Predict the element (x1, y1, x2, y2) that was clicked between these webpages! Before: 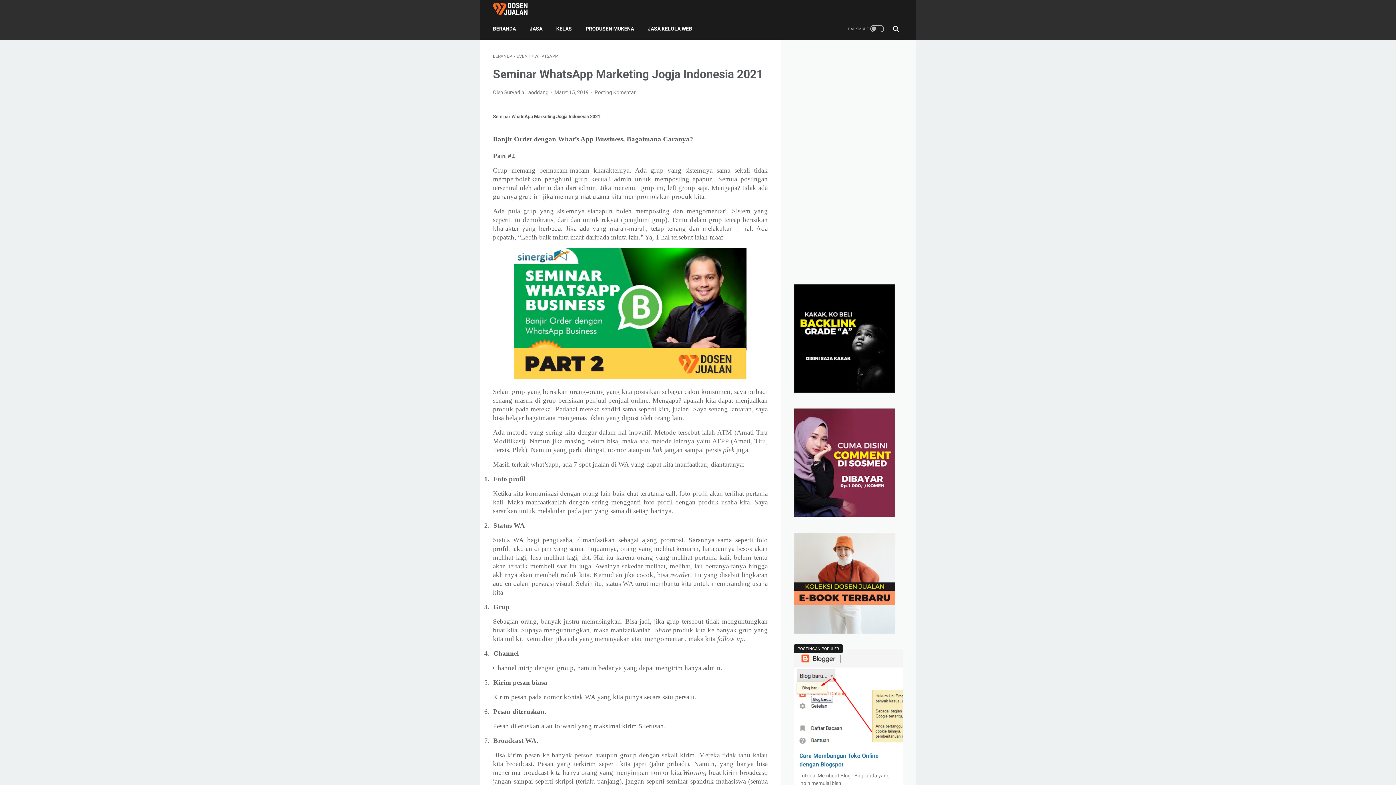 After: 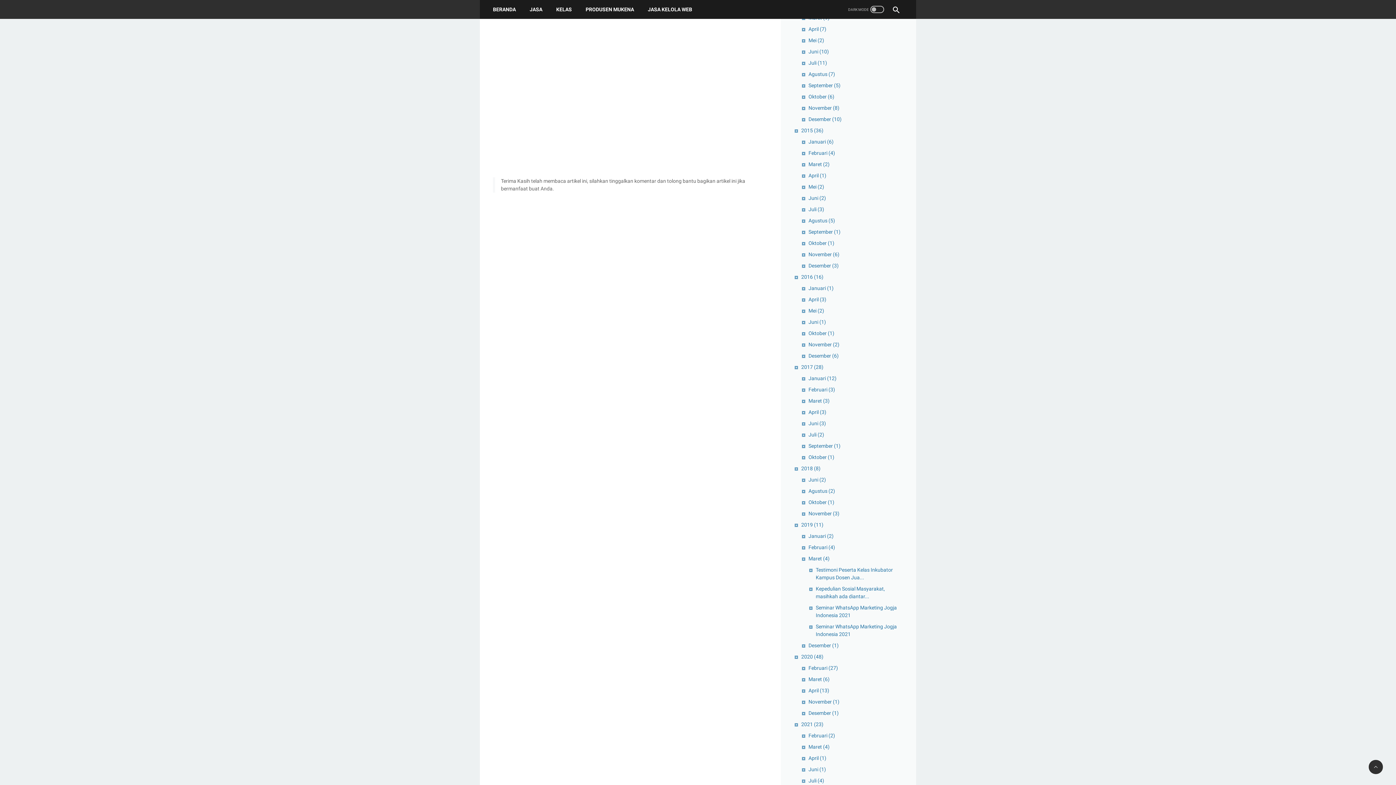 Action: bbox: (594, 89, 635, 95) label: Posting Komentar